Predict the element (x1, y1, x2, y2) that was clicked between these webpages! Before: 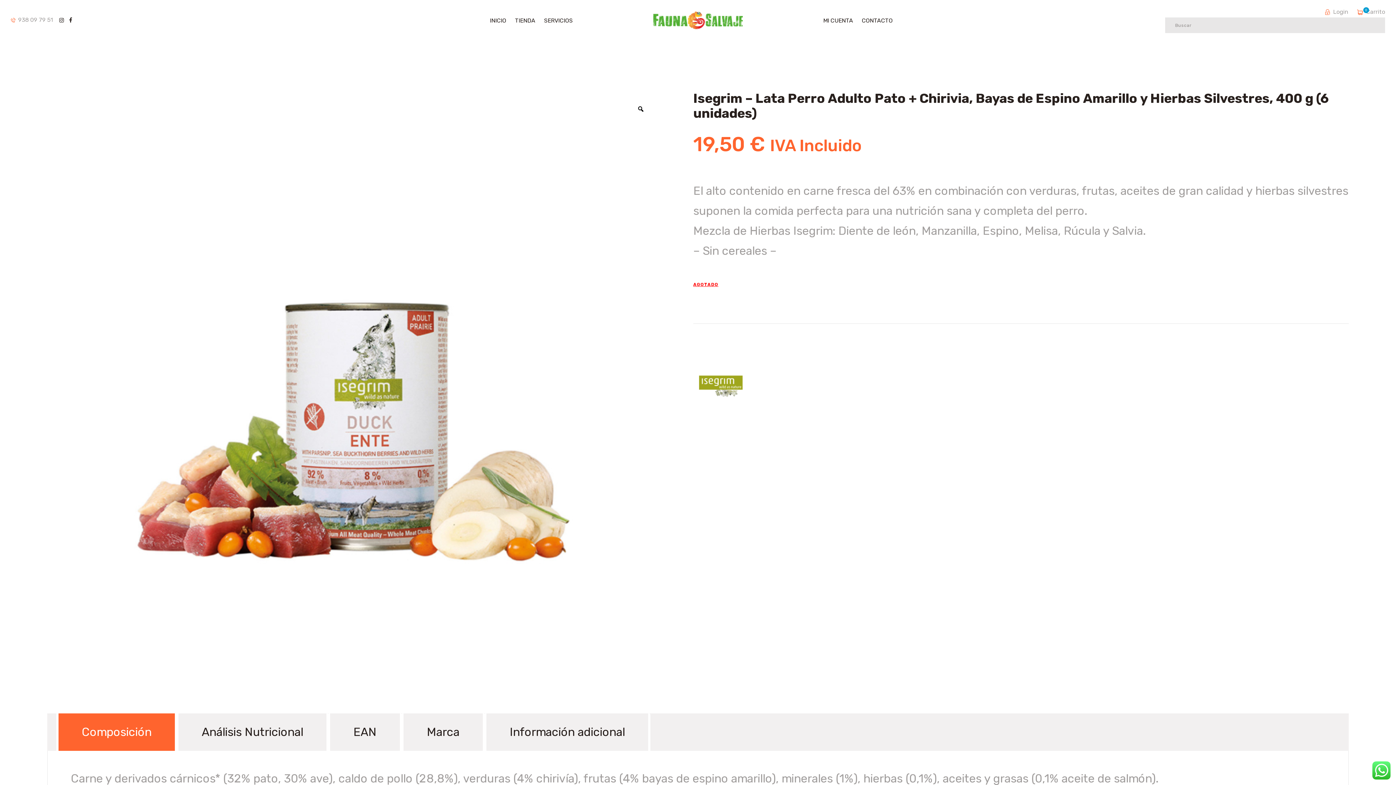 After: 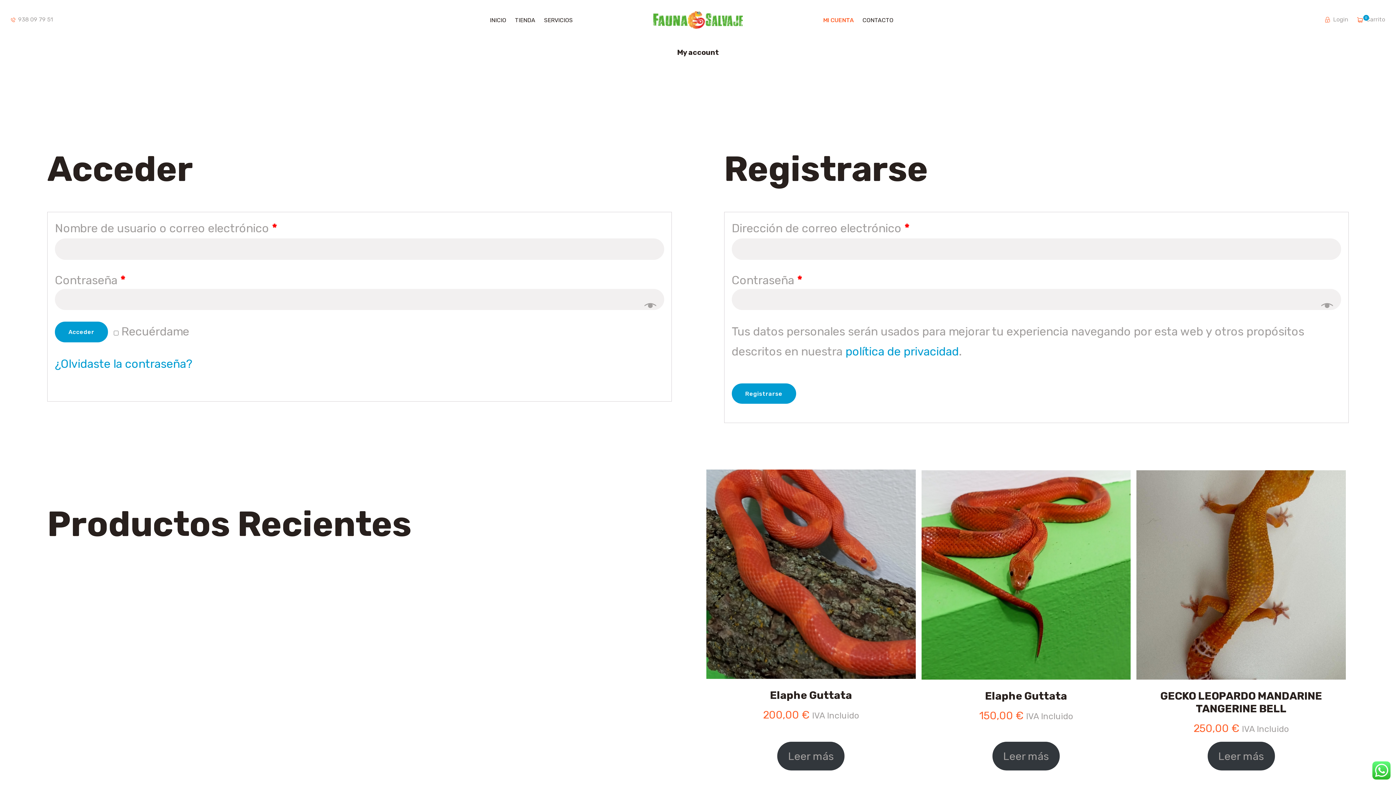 Action: bbox: (819, 16, 857, 24) label: MI CUENTA